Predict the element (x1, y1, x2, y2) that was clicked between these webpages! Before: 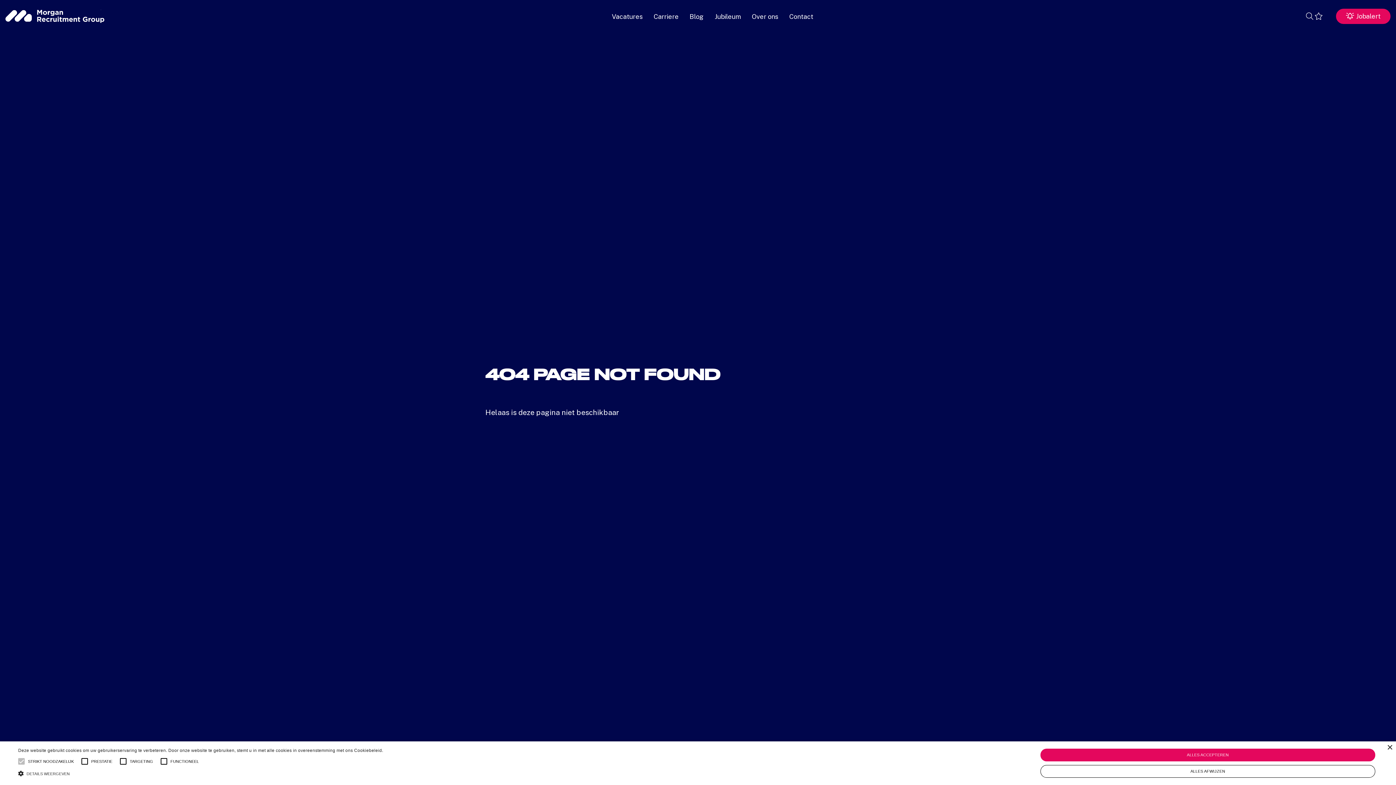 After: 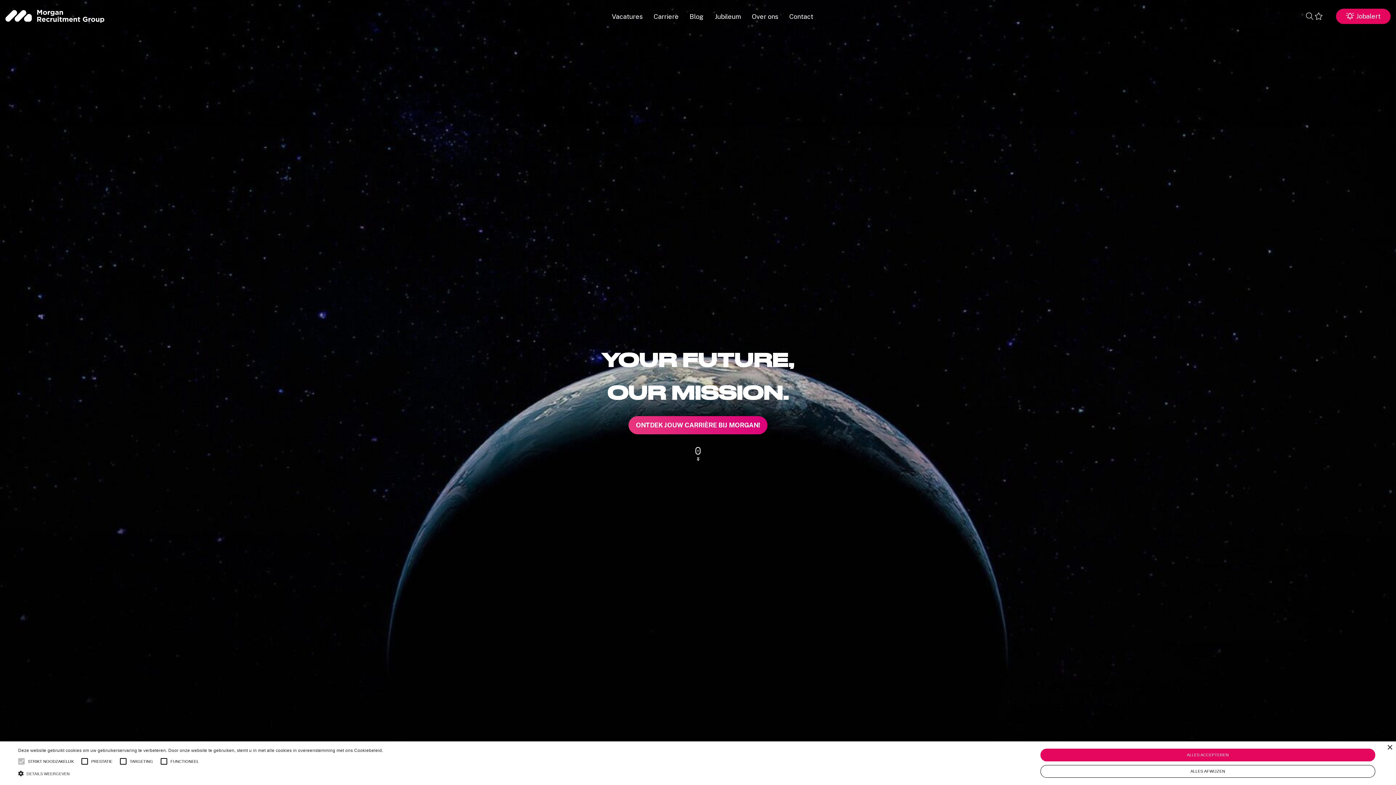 Action: bbox: (5, 8, 105, 24)